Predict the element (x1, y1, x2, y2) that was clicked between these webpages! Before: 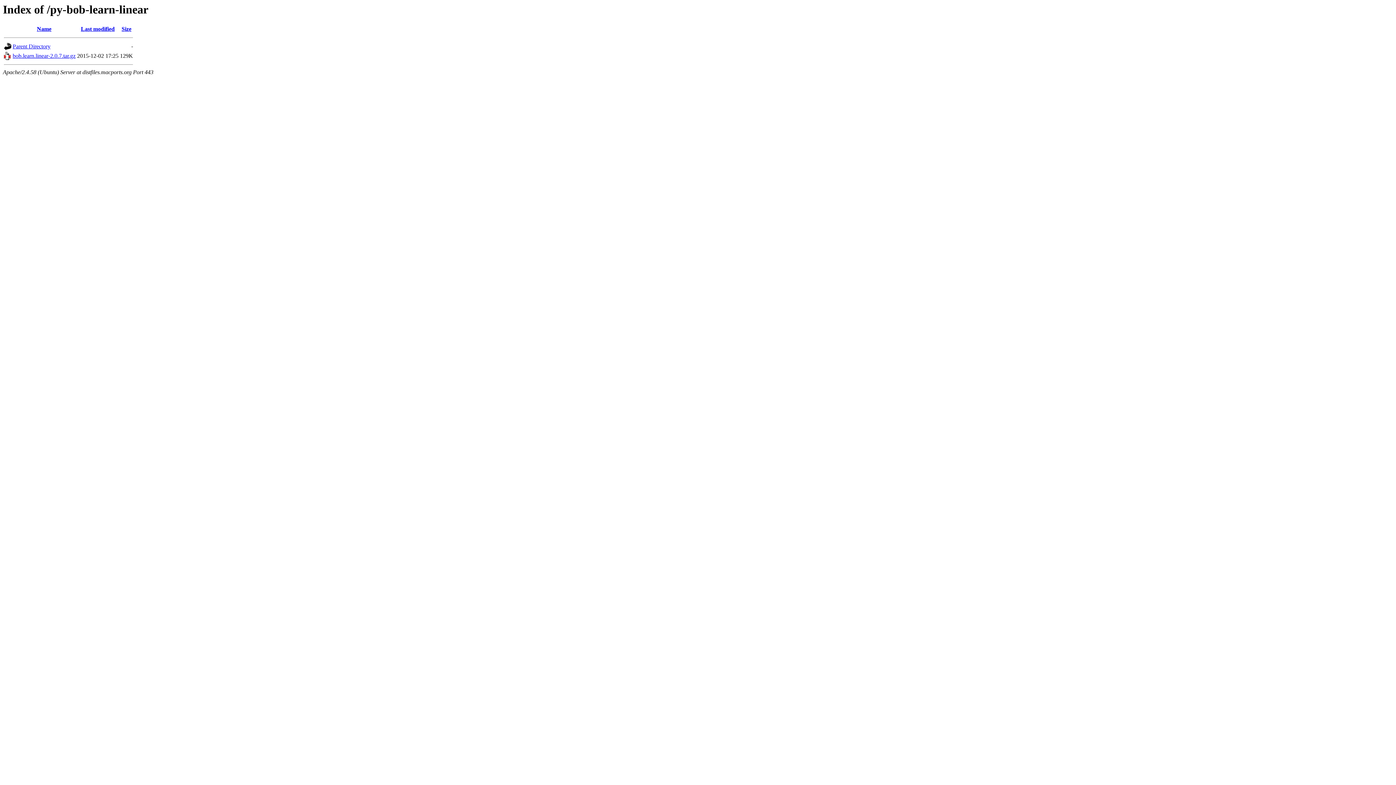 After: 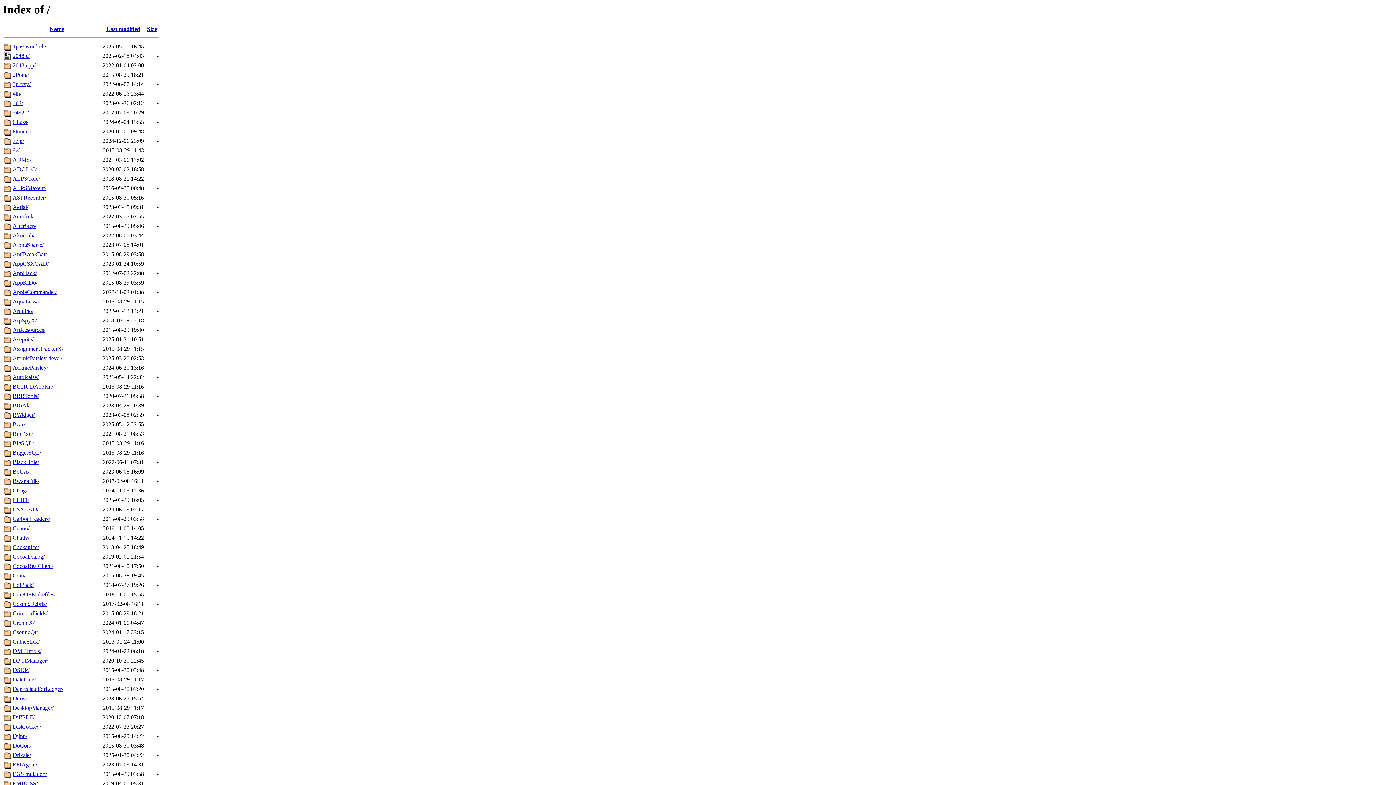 Action: label: Parent Directory bbox: (12, 43, 50, 49)